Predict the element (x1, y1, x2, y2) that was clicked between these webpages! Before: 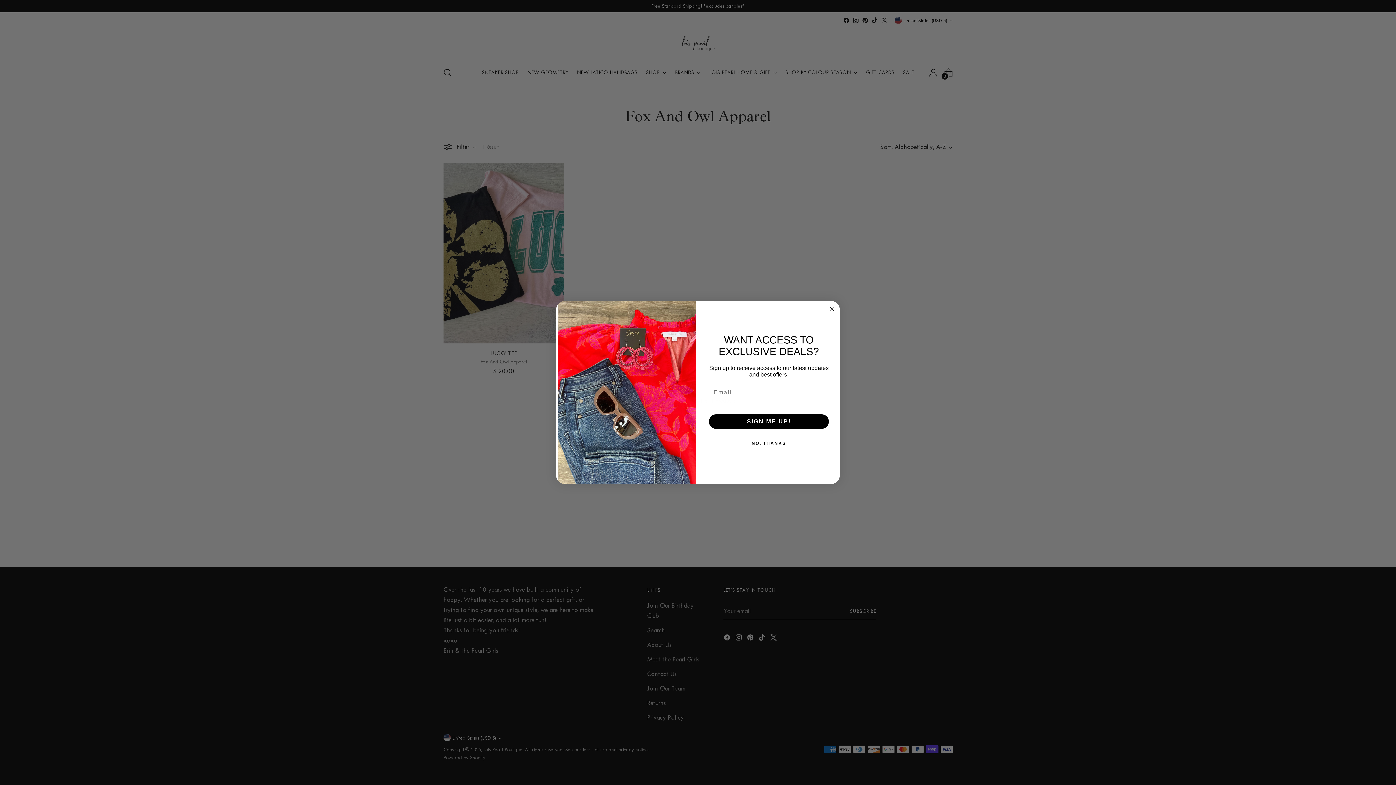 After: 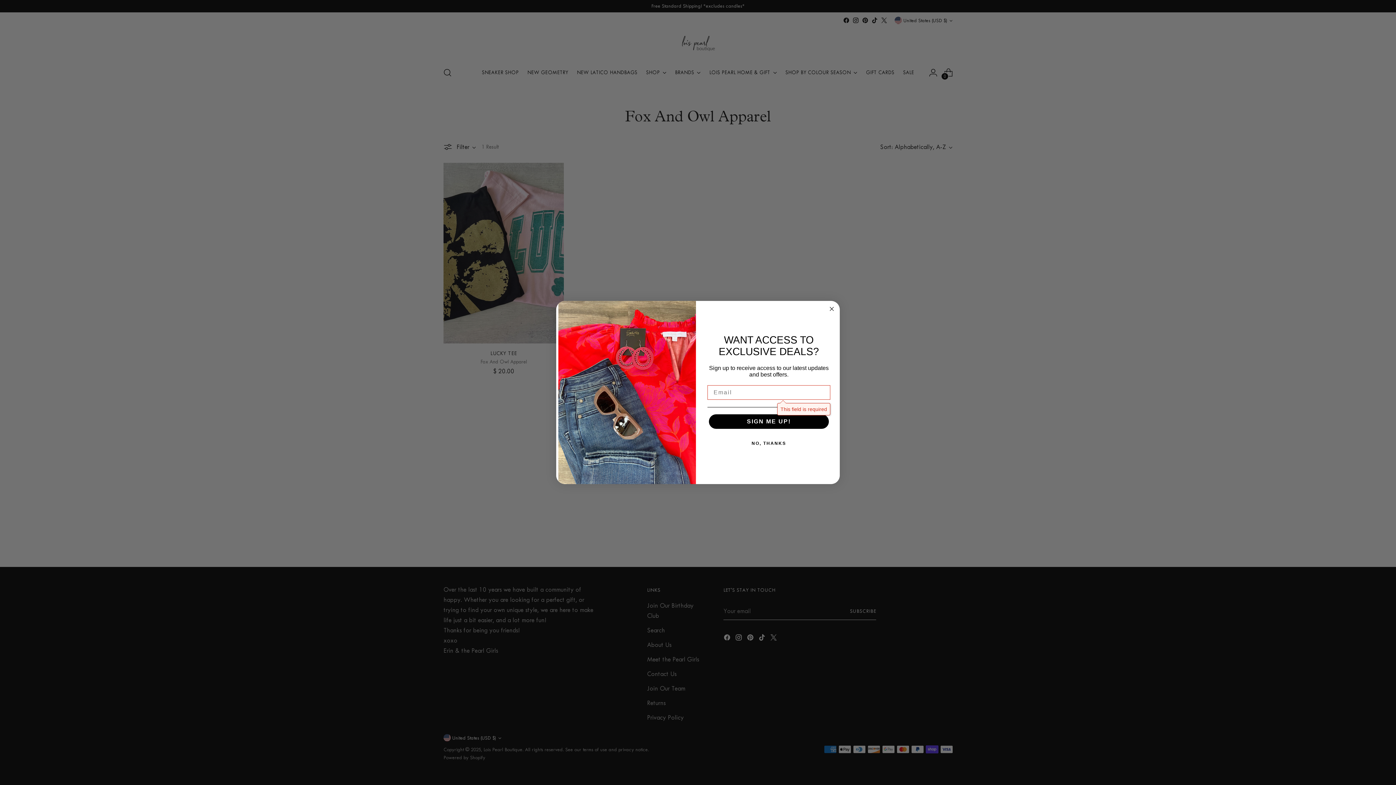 Action: label: SIGN ME UP! bbox: (709, 414, 829, 429)